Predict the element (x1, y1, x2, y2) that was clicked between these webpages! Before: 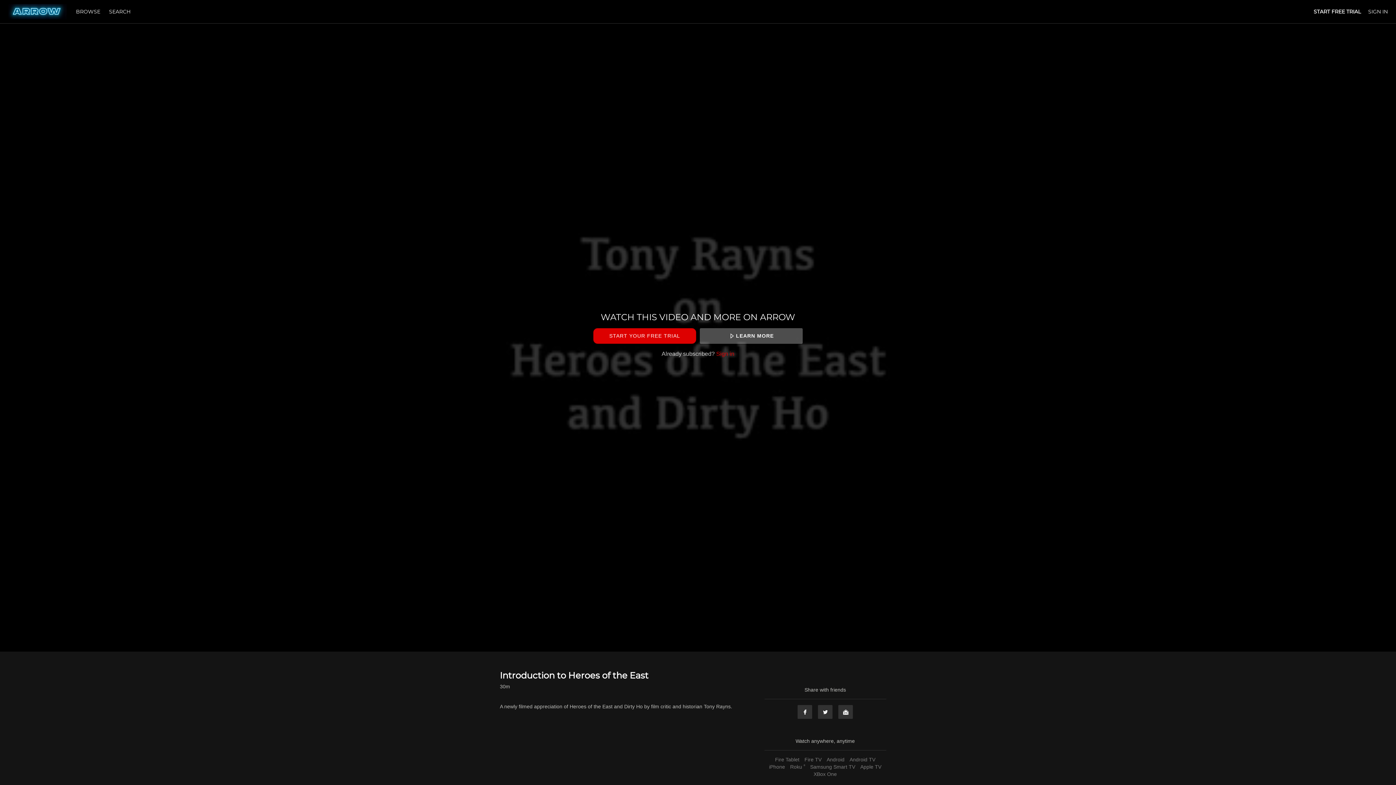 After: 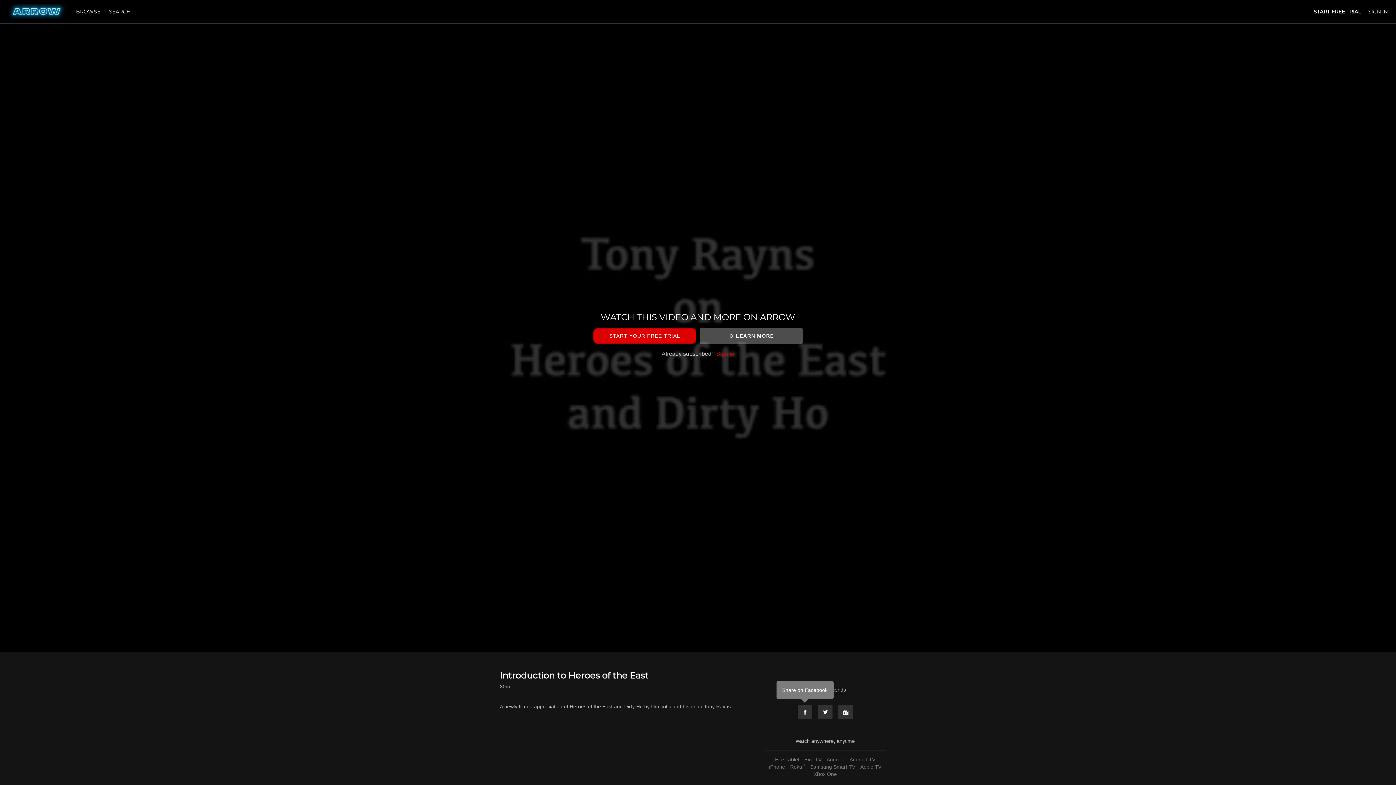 Action: label: Facebook bbox: (797, 705, 812, 719)